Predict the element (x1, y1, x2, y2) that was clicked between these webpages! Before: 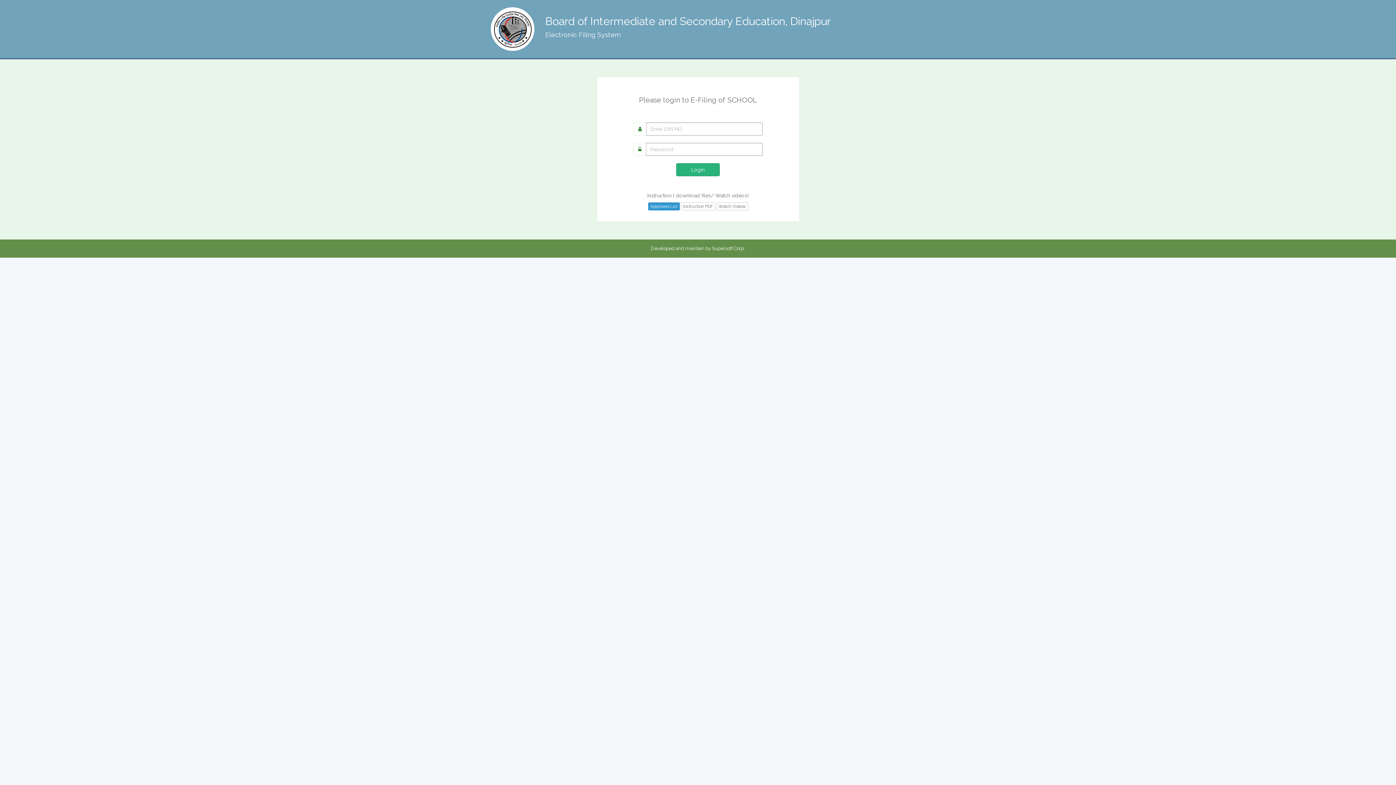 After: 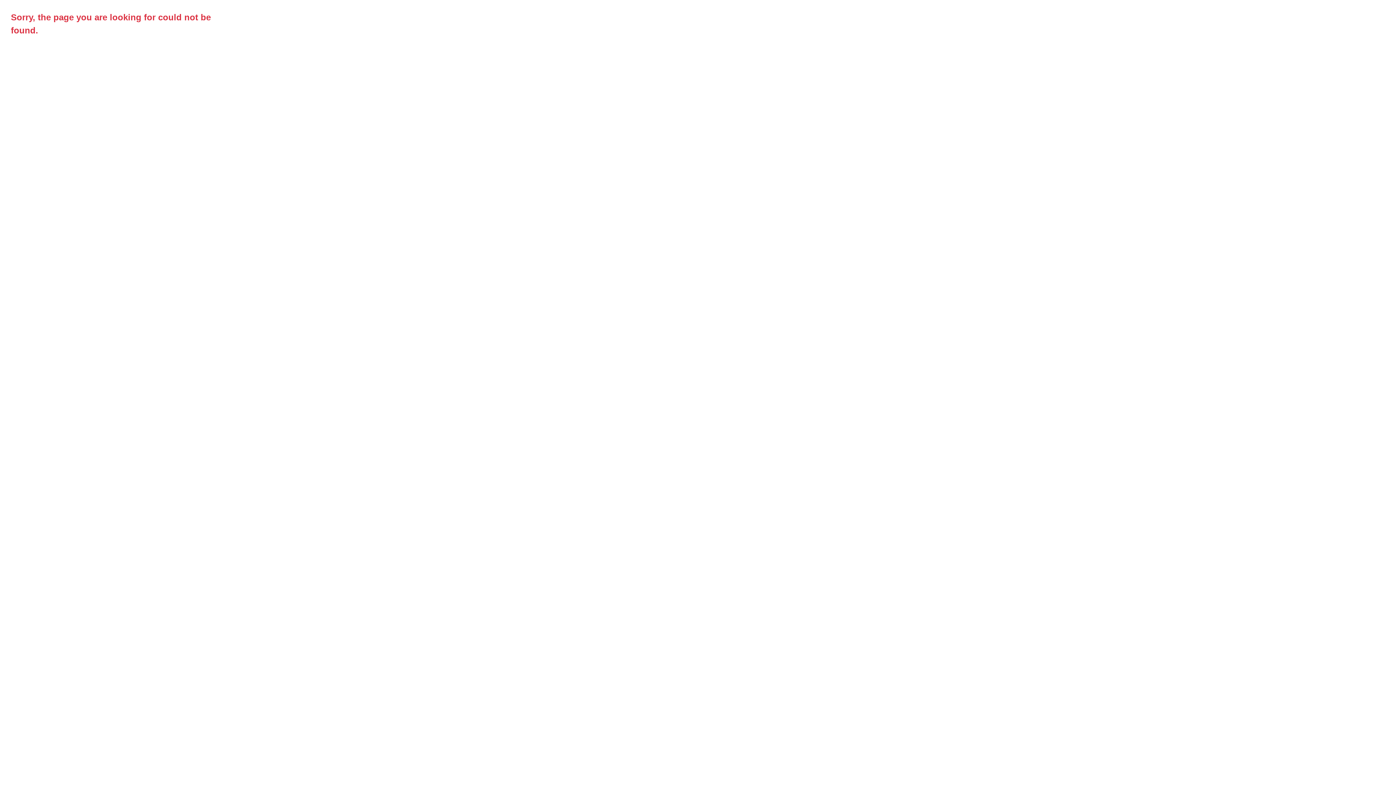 Action: label: Watch Videos bbox: (716, 202, 748, 210)